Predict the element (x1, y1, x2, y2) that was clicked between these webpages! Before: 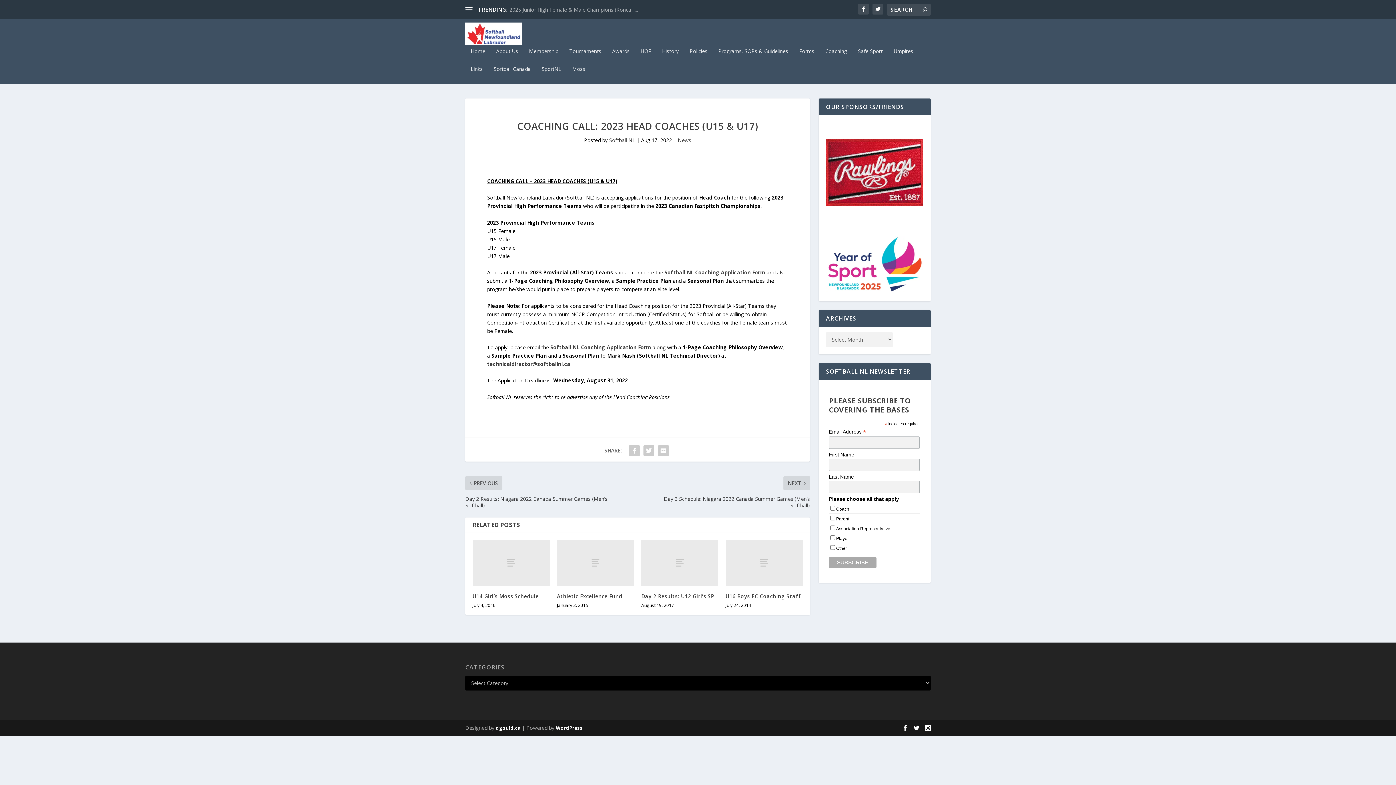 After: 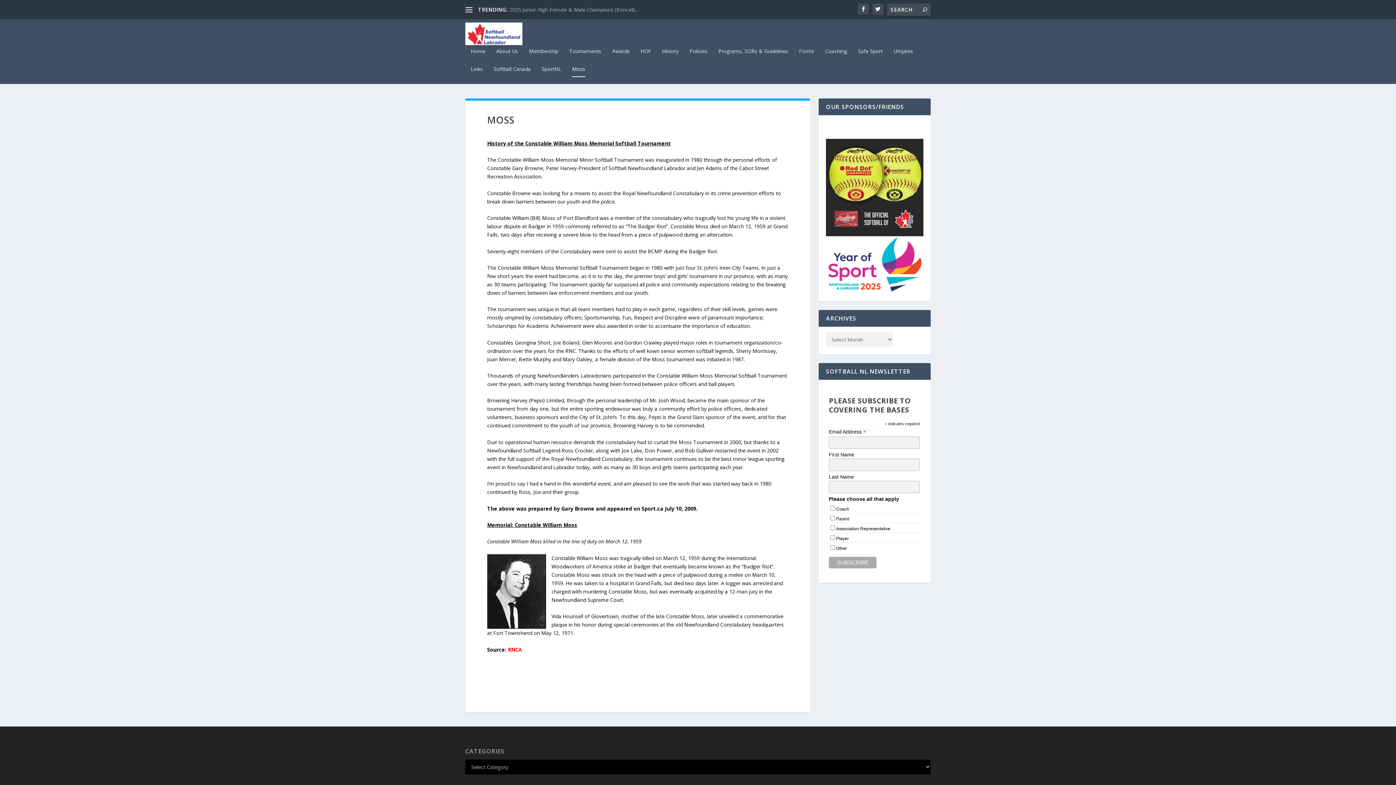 Action: label: Moss bbox: (572, 66, 585, 83)